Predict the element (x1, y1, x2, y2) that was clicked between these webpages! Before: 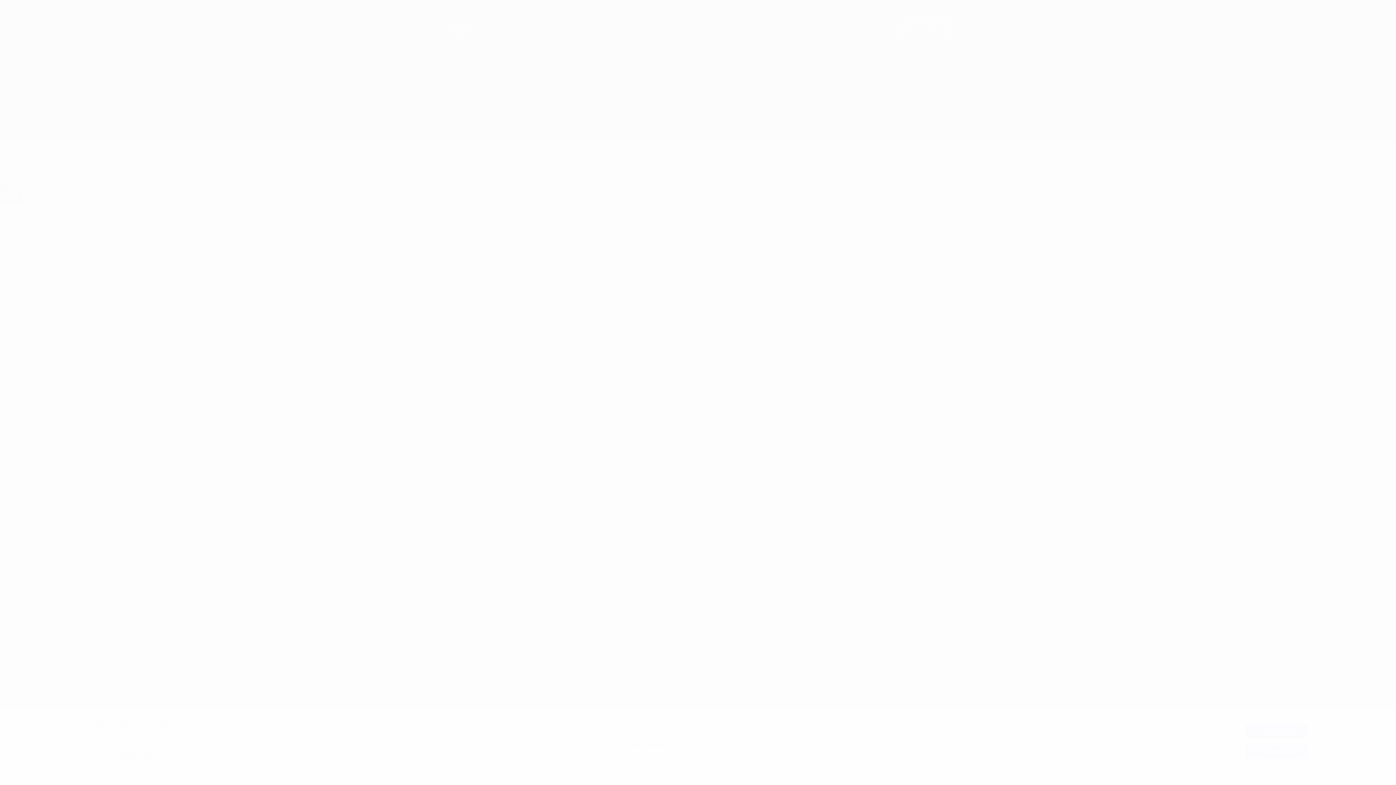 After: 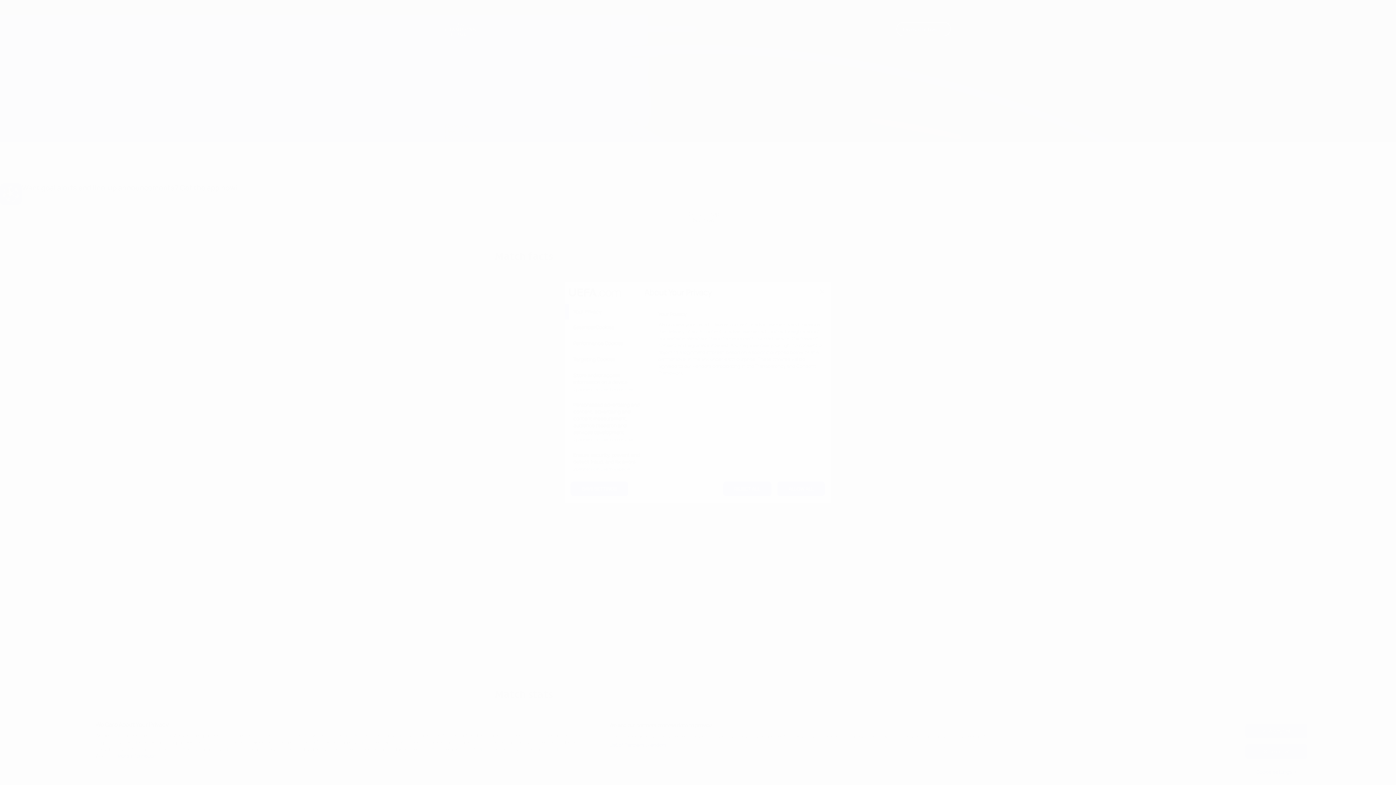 Action: bbox: (1245, 765, 1307, 779) label: Cookie settings